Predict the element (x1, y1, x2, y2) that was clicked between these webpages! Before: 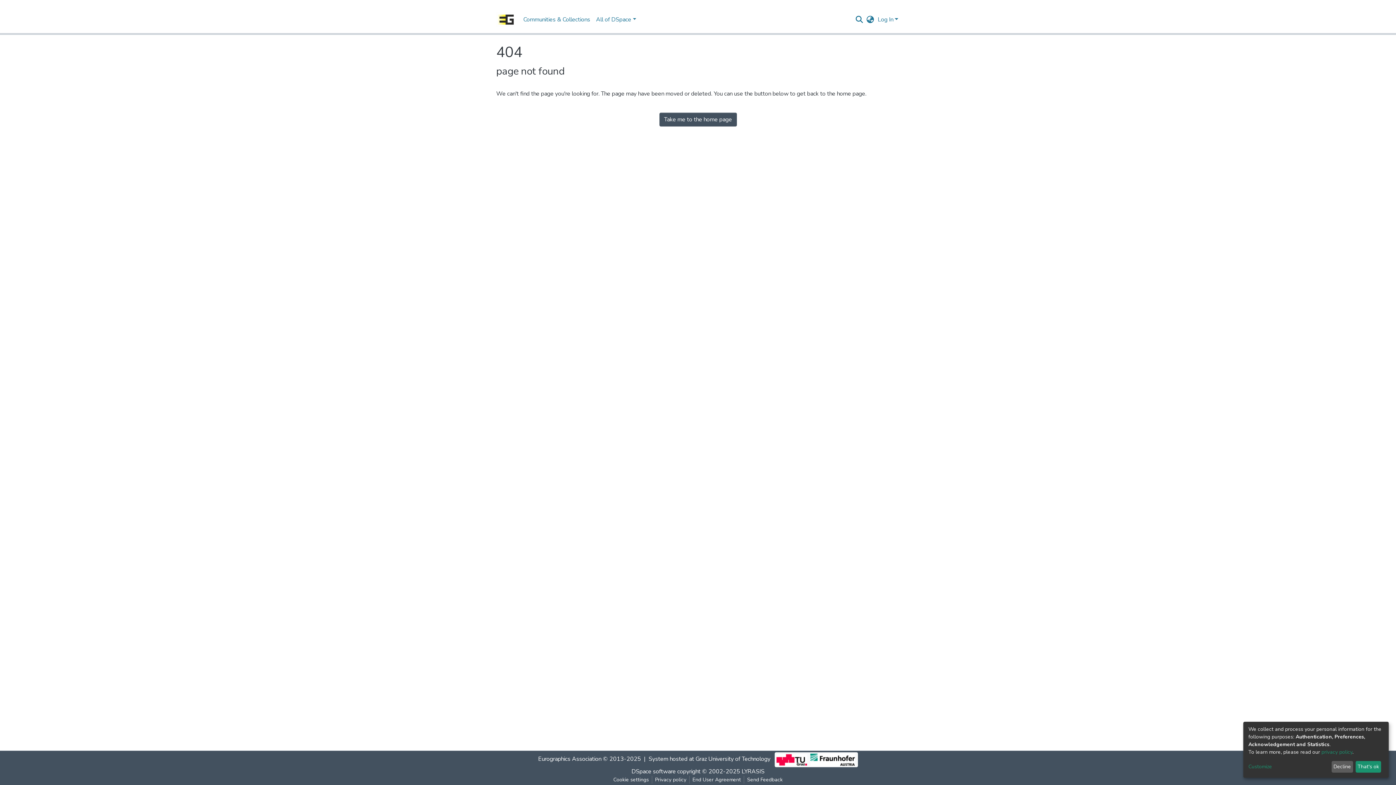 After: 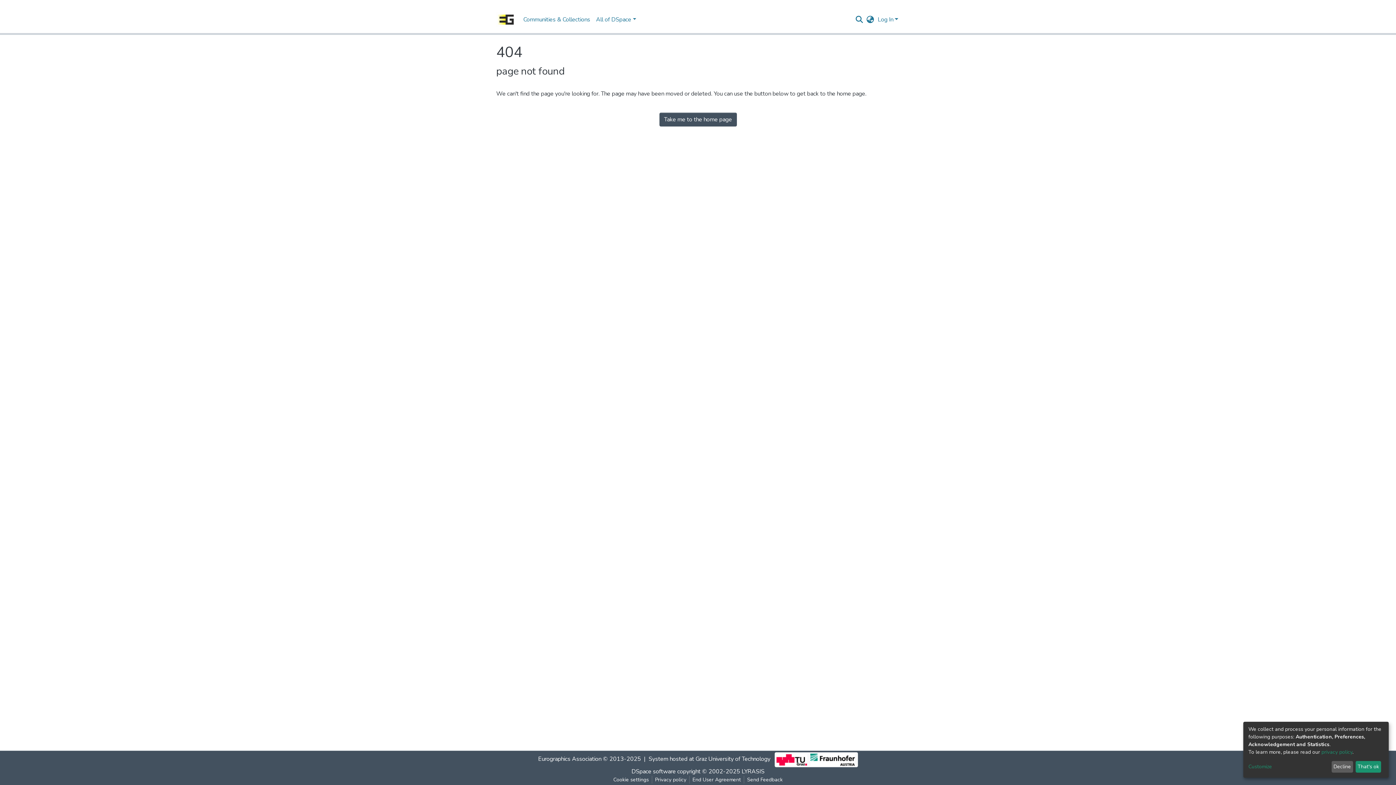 Action: bbox: (810, 756, 855, 762)